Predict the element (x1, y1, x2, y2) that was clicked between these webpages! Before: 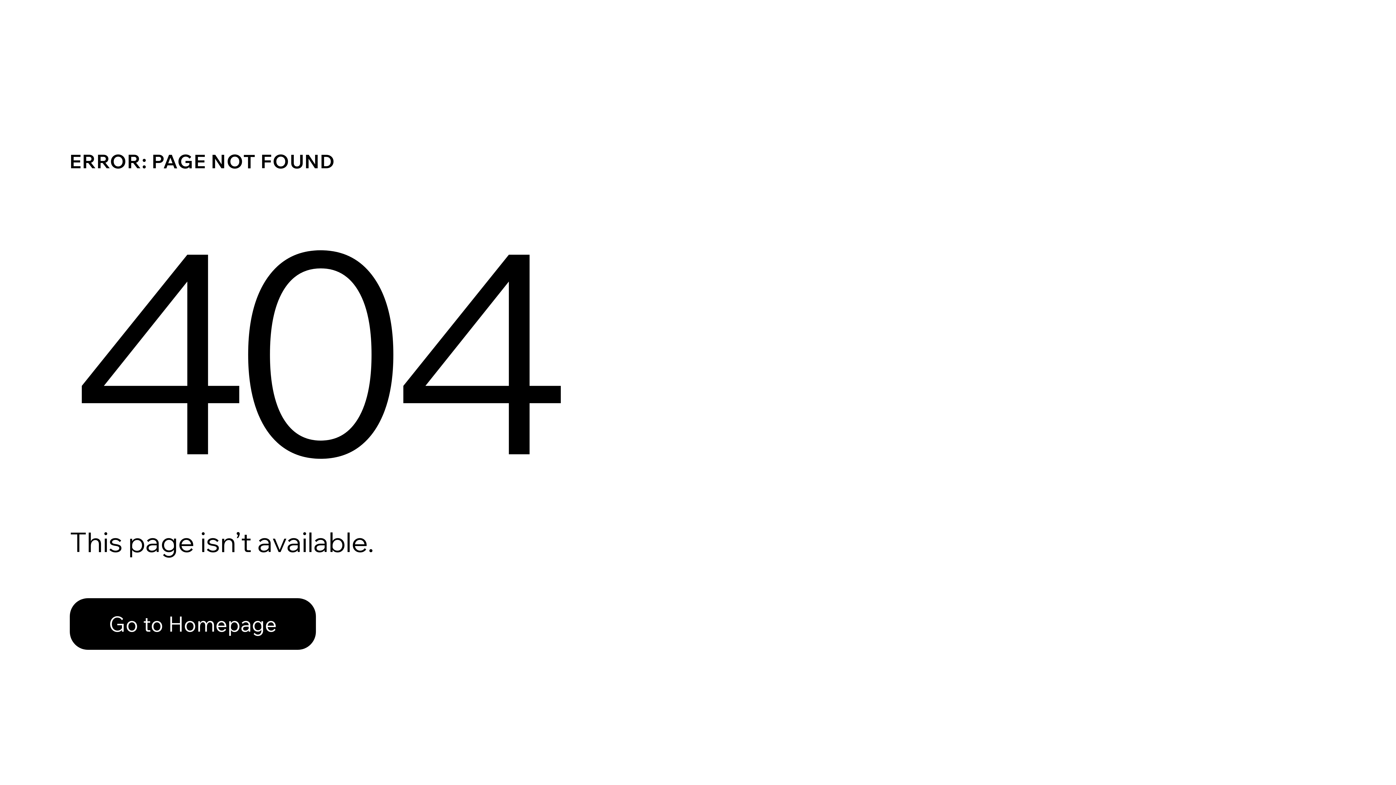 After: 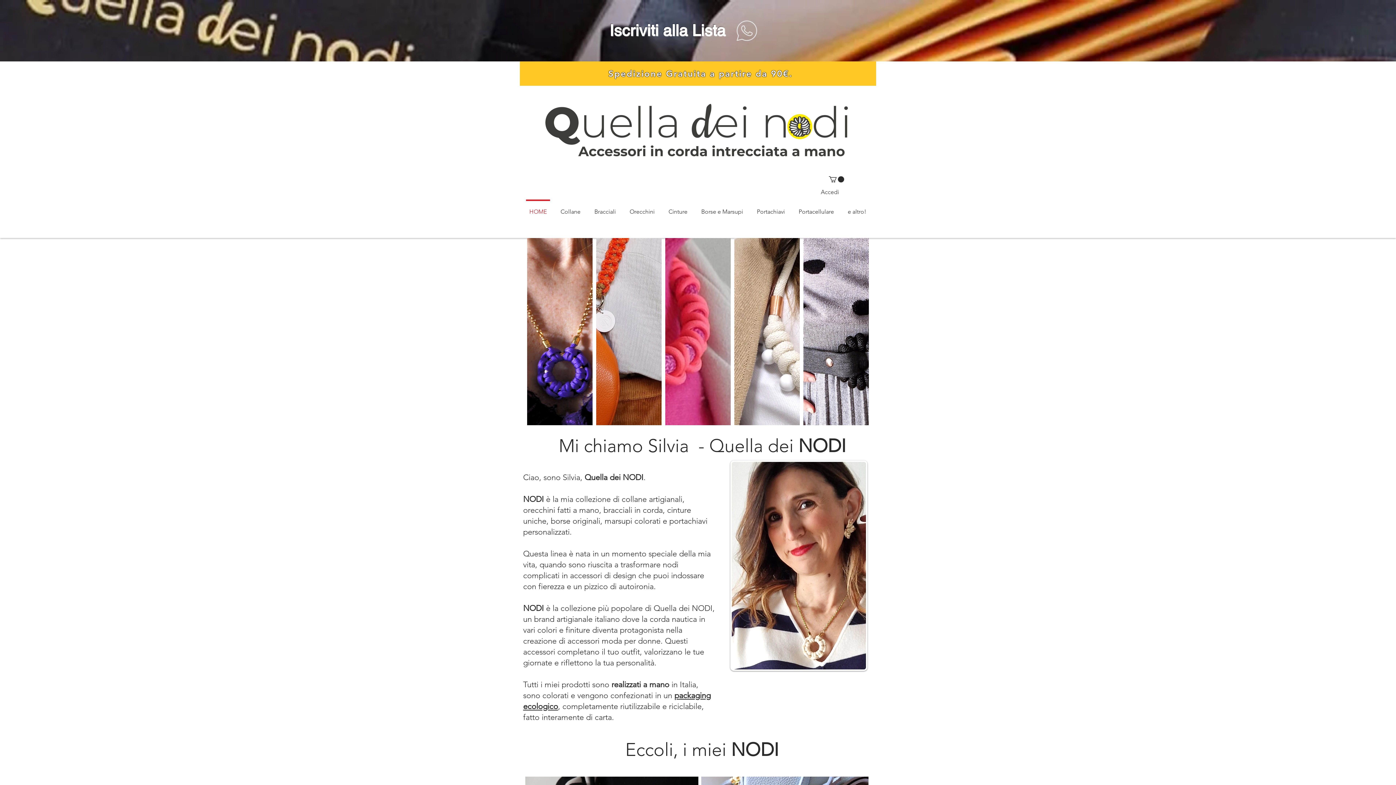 Action: bbox: (69, 582, 768, 659) label: Go to Homepage